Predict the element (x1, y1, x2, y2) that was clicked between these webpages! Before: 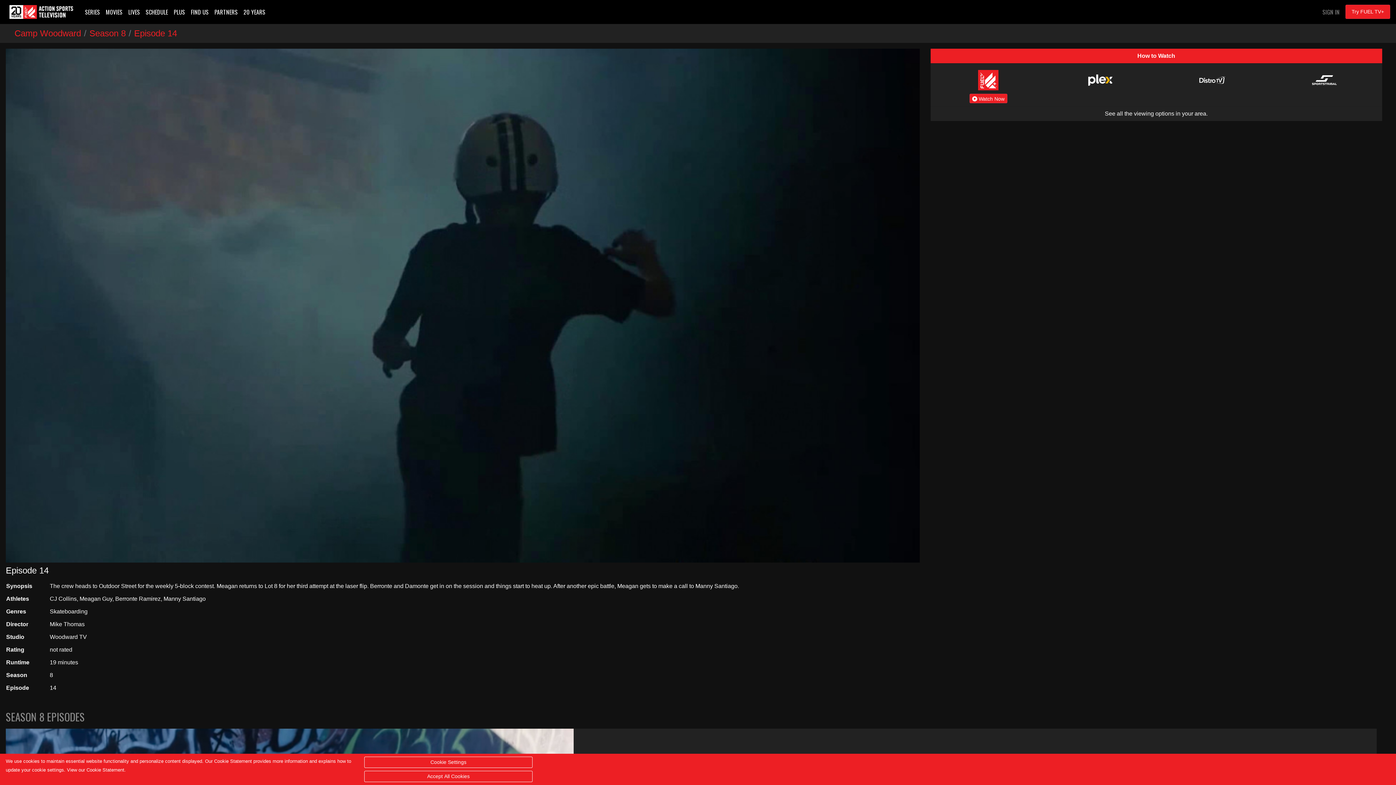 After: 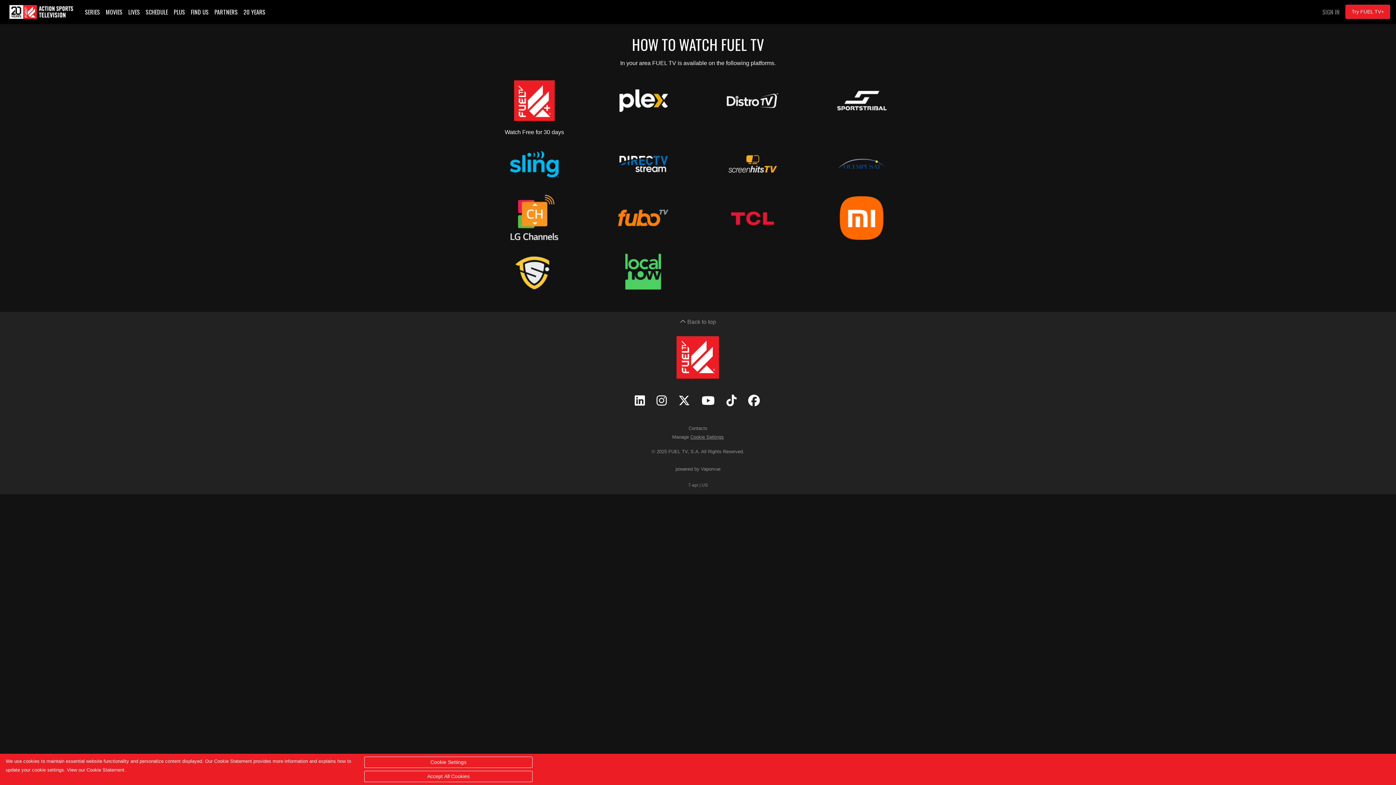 Action: bbox: (1105, 110, 1208, 116) label: See all the viewing options in your area.